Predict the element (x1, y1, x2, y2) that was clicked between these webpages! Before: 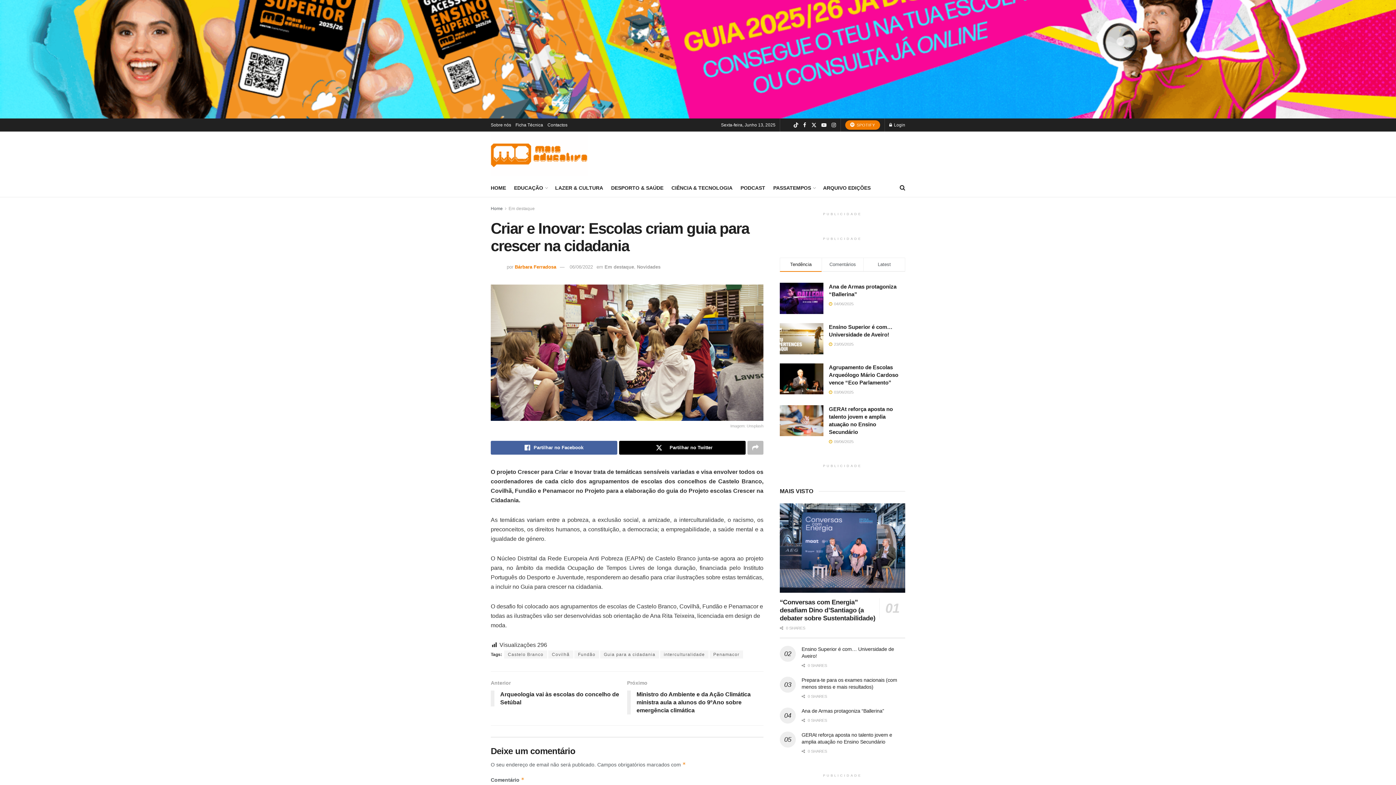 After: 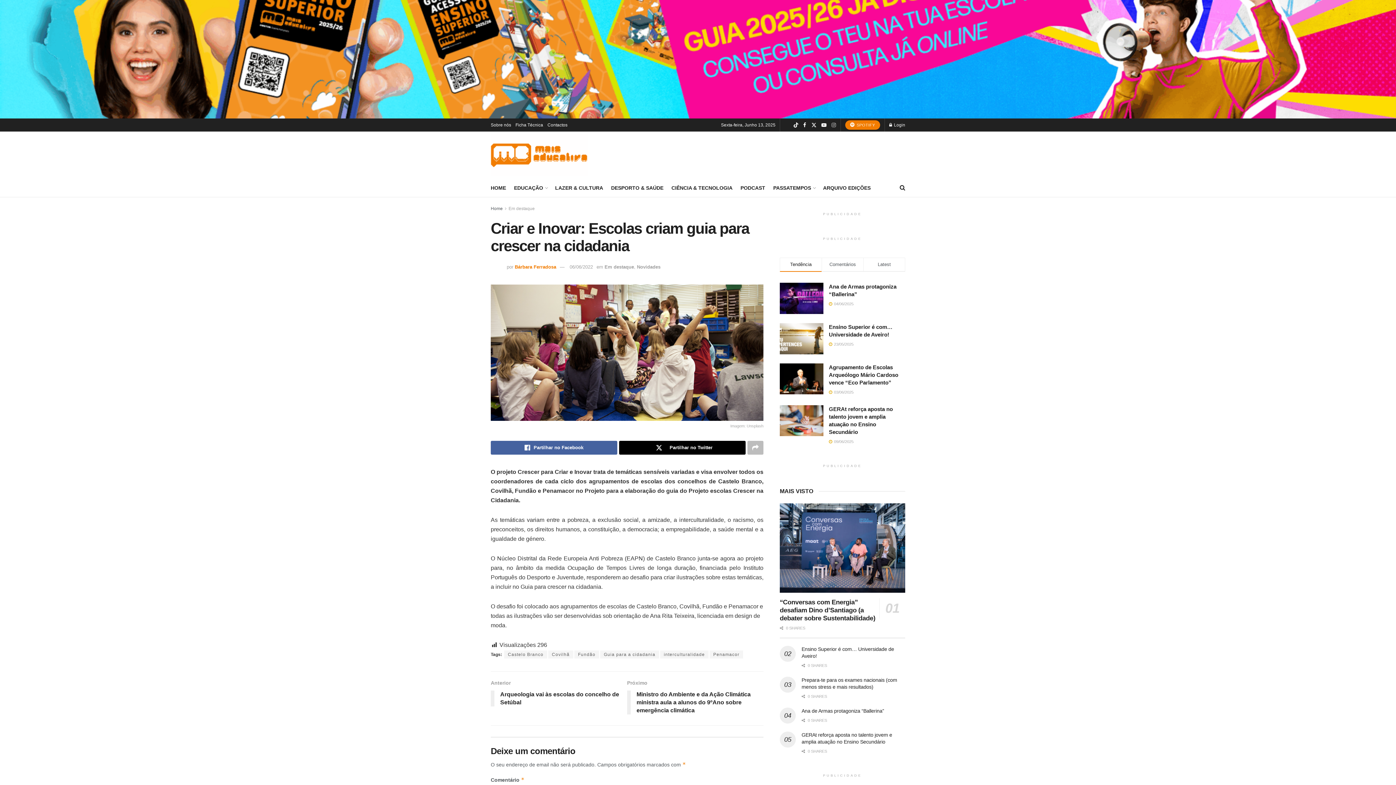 Action: label: Find us on Instagram bbox: (831, 118, 836, 131)